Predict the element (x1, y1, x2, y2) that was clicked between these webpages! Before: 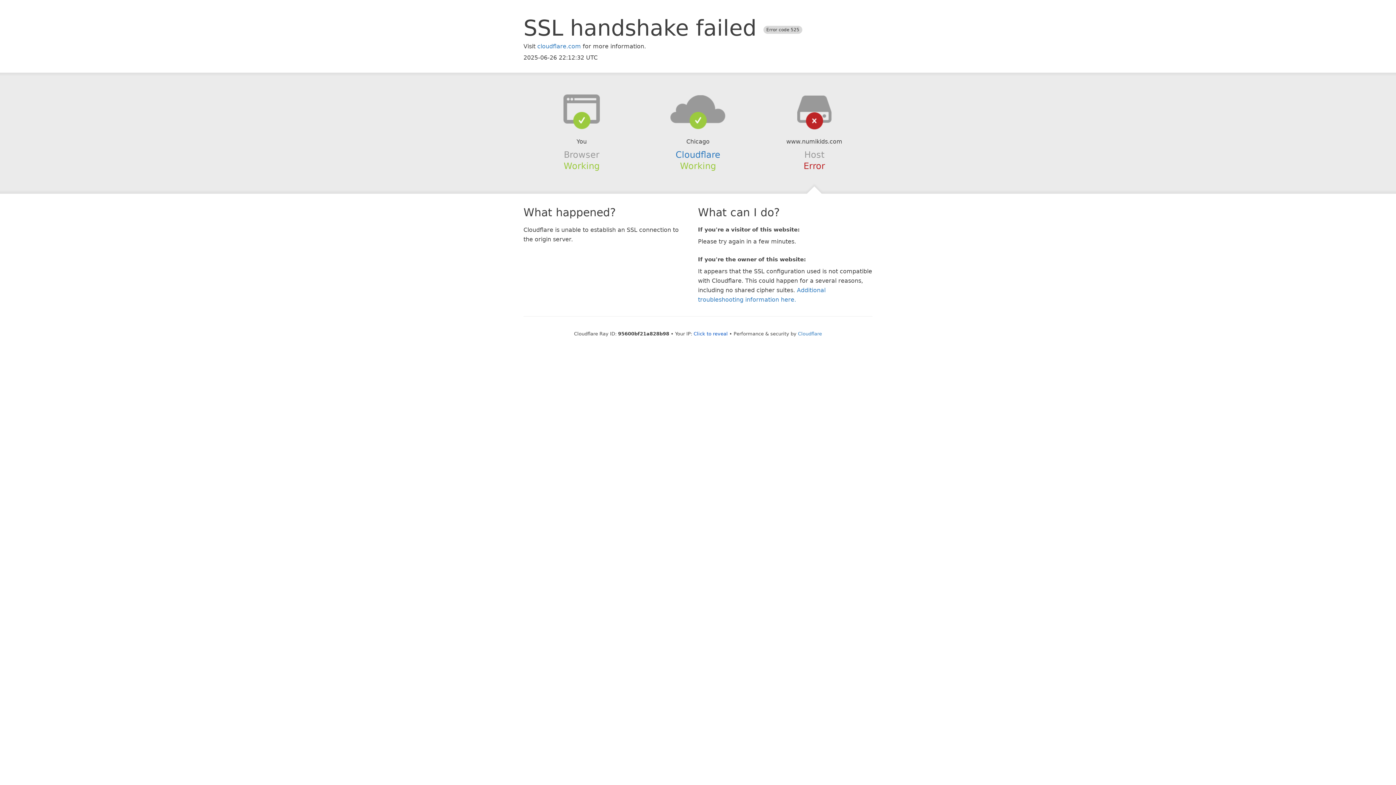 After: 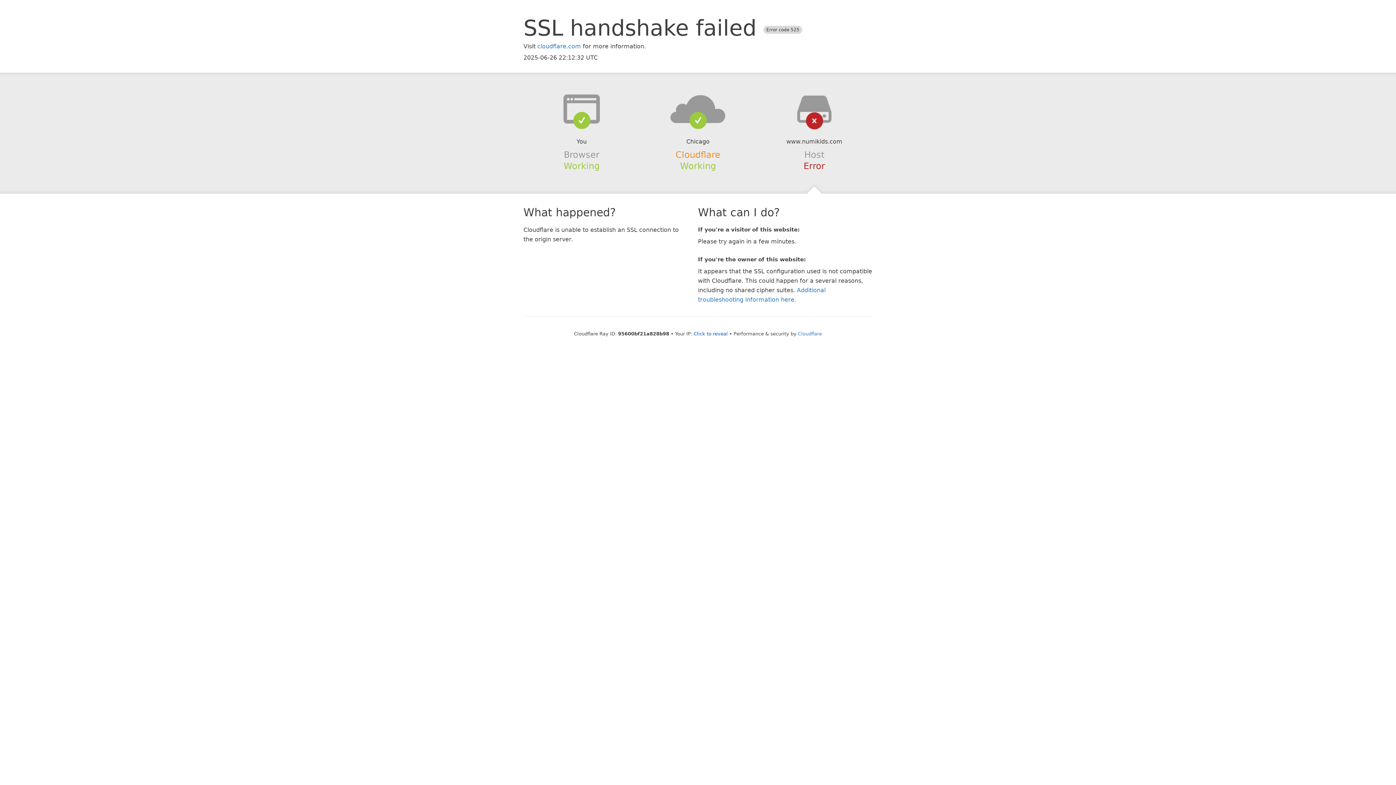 Action: bbox: (675, 149, 720, 159) label: Cloudflare